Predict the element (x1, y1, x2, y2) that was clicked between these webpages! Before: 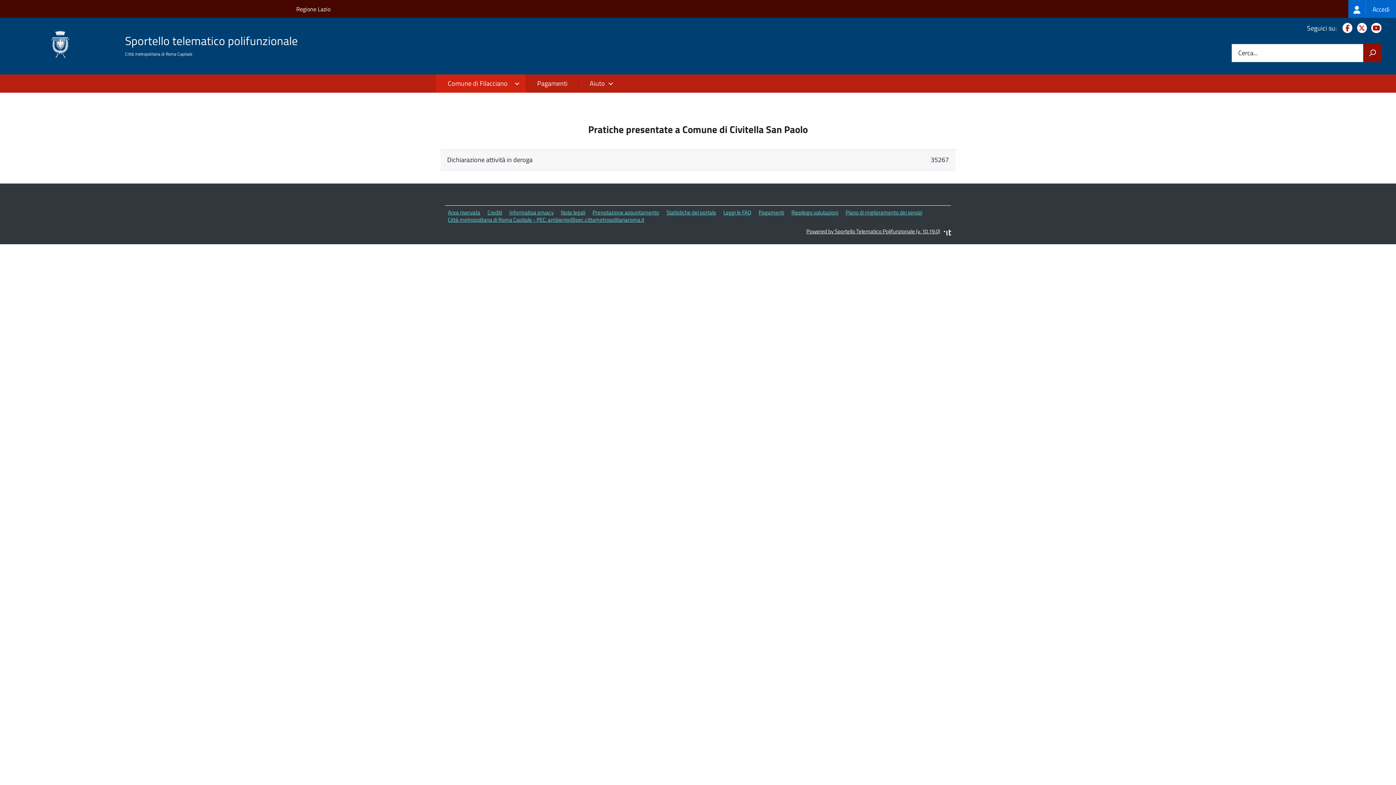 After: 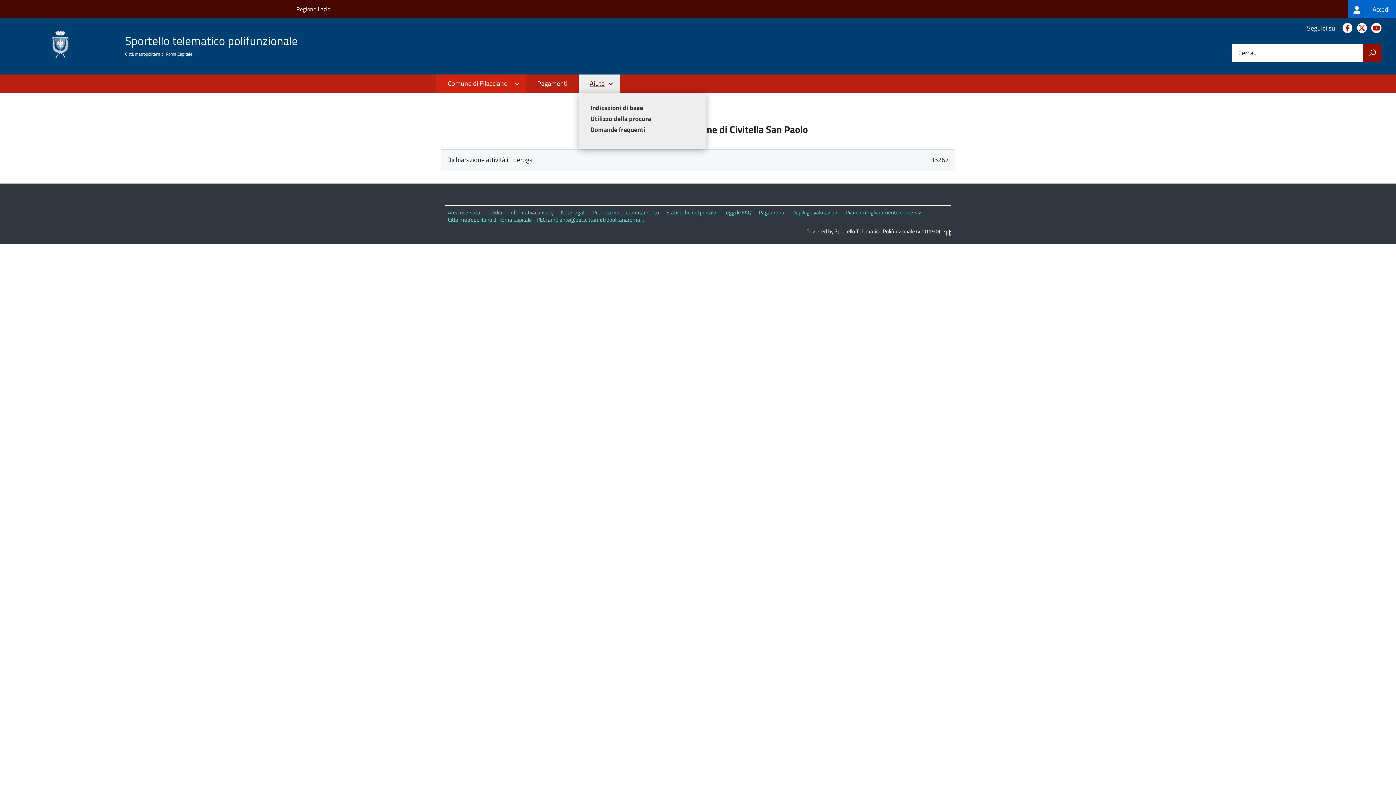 Action: label: Aiuto bbox: (578, 74, 620, 92)